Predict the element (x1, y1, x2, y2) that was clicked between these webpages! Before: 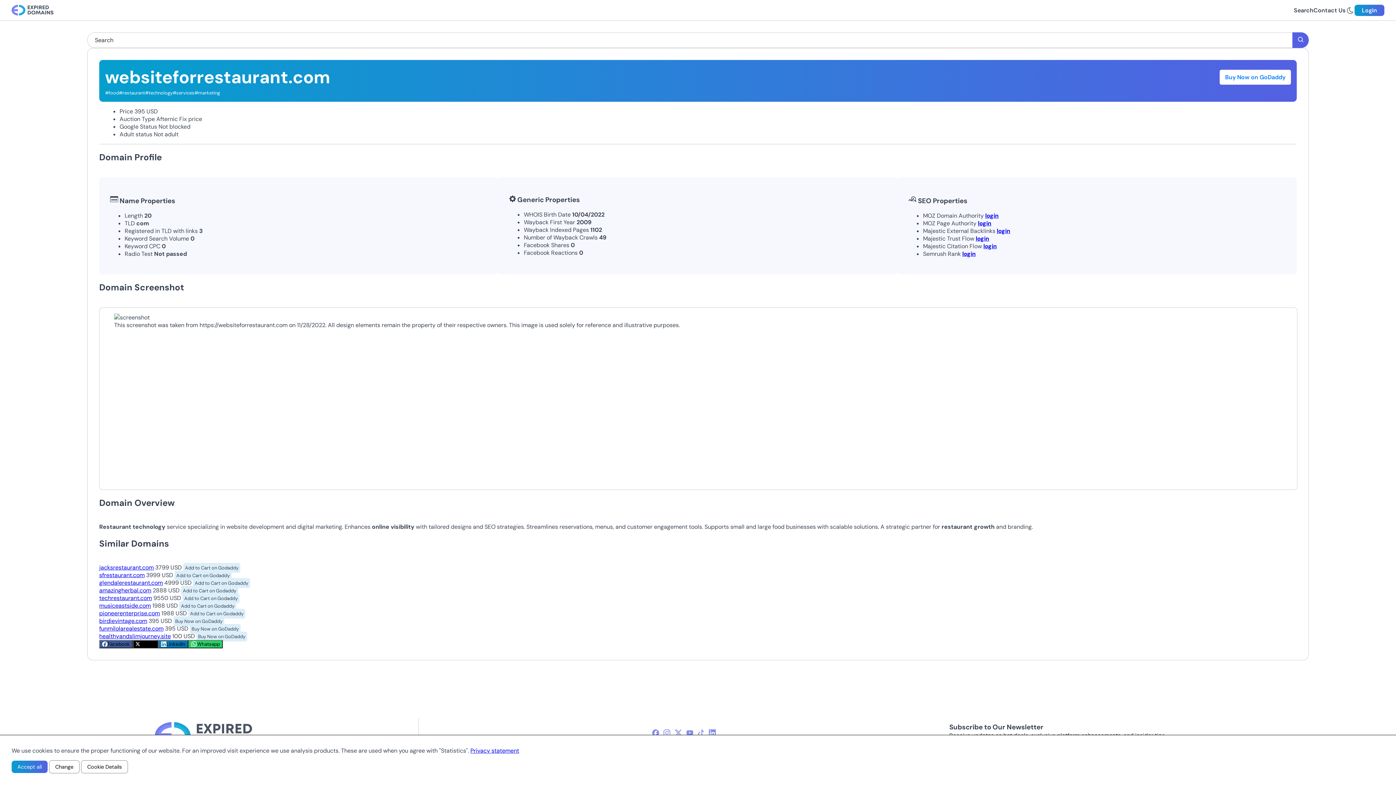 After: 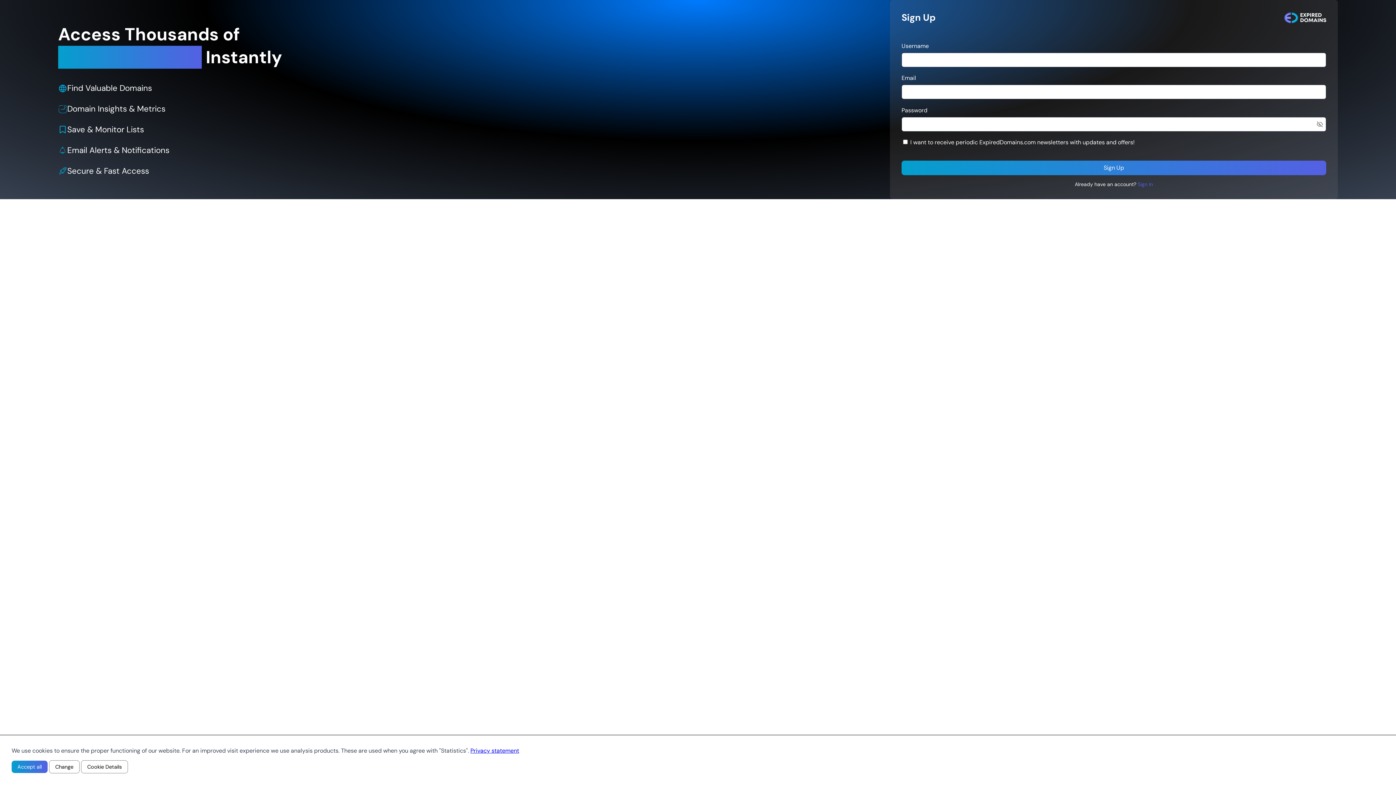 Action: bbox: (985, 212, 998, 219) label: login